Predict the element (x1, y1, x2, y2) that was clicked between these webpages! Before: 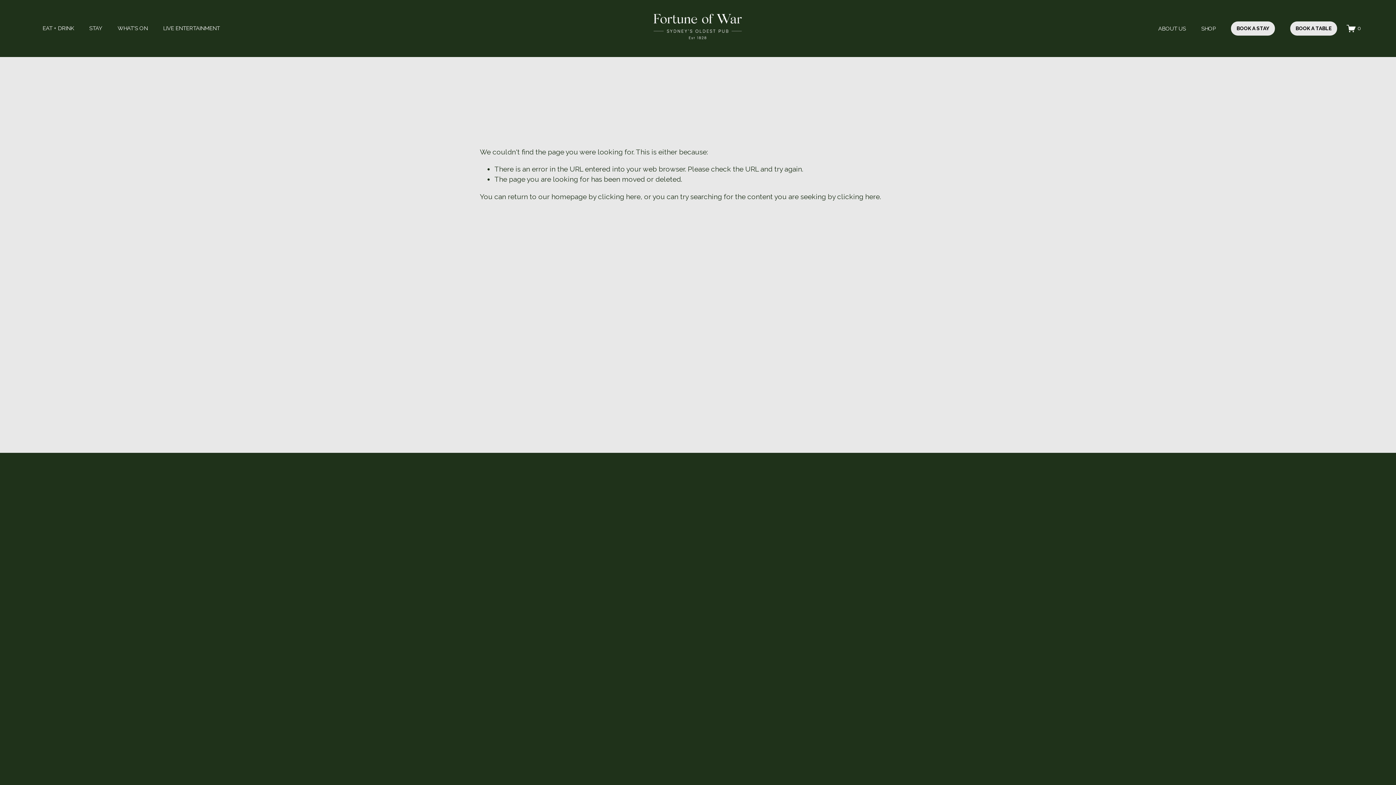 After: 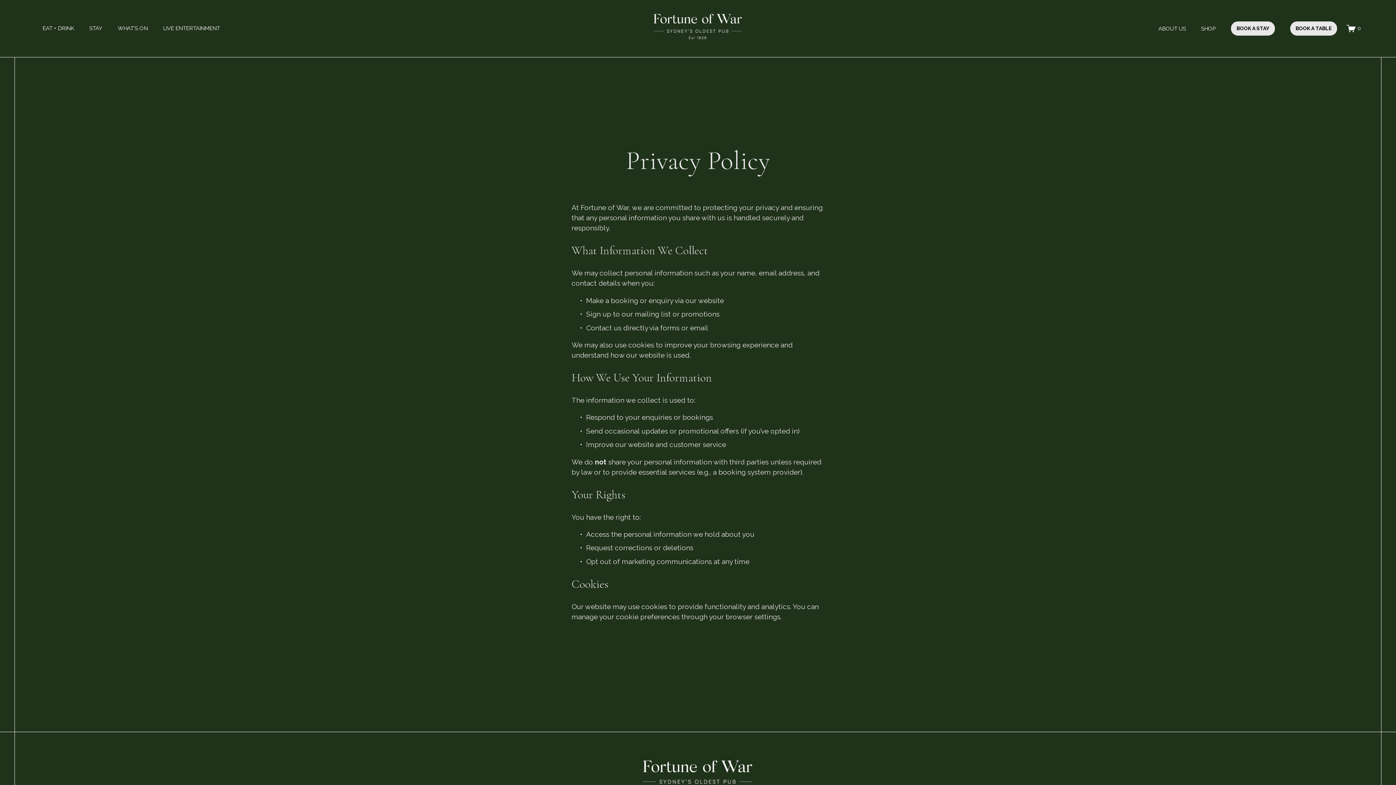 Action: label: Privacy Policy bbox: (712, 730, 748, 738)